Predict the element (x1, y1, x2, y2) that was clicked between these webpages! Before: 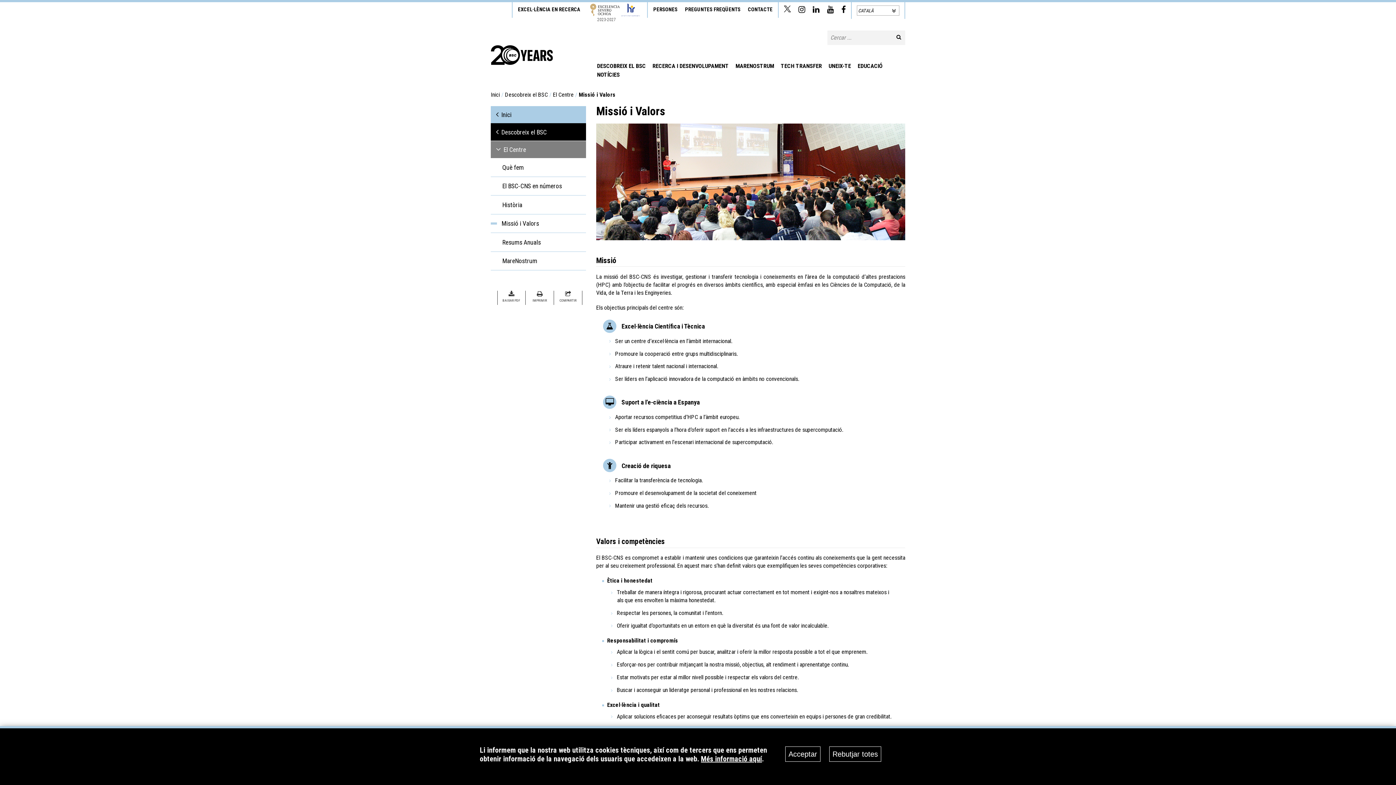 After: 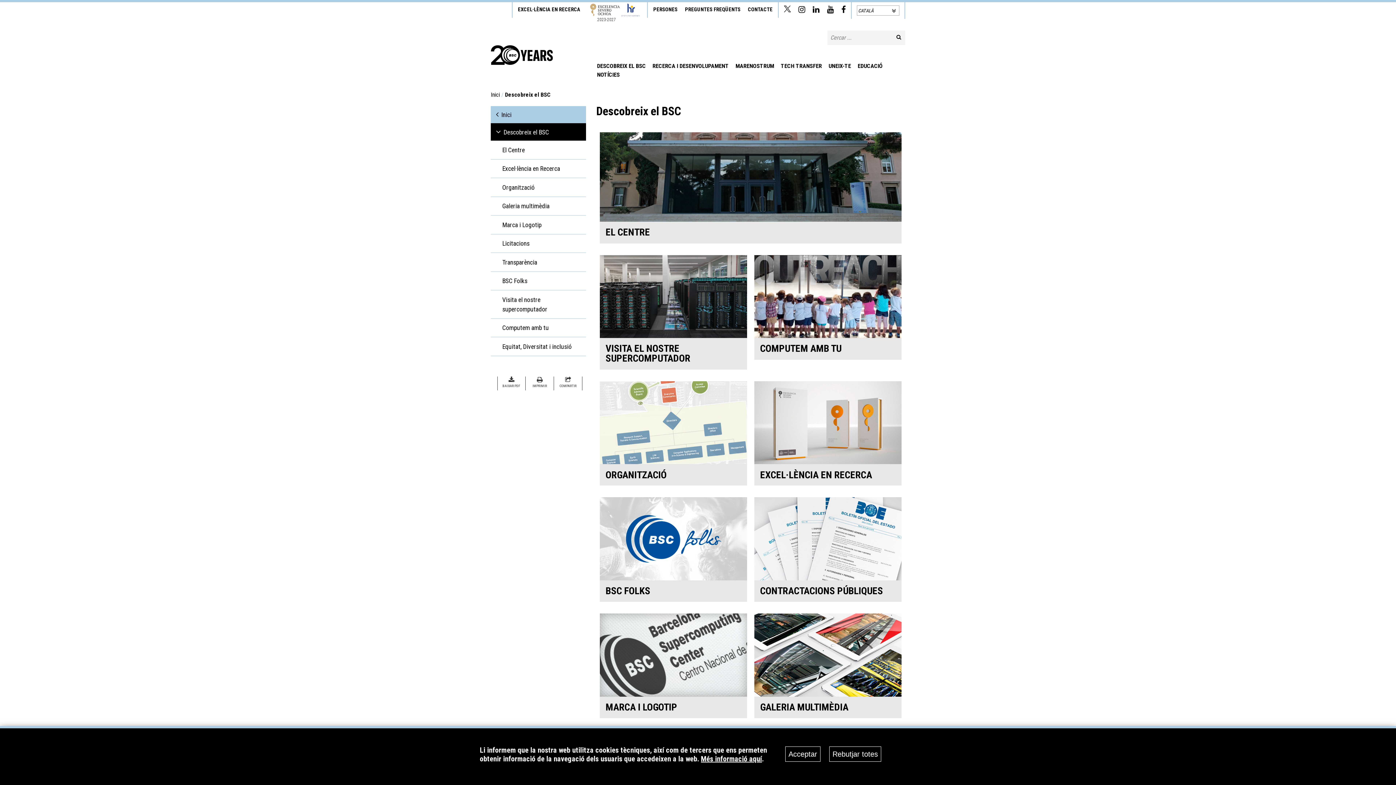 Action: bbox: (594, 61, 648, 70) label: DESCOBREIX EL BSC